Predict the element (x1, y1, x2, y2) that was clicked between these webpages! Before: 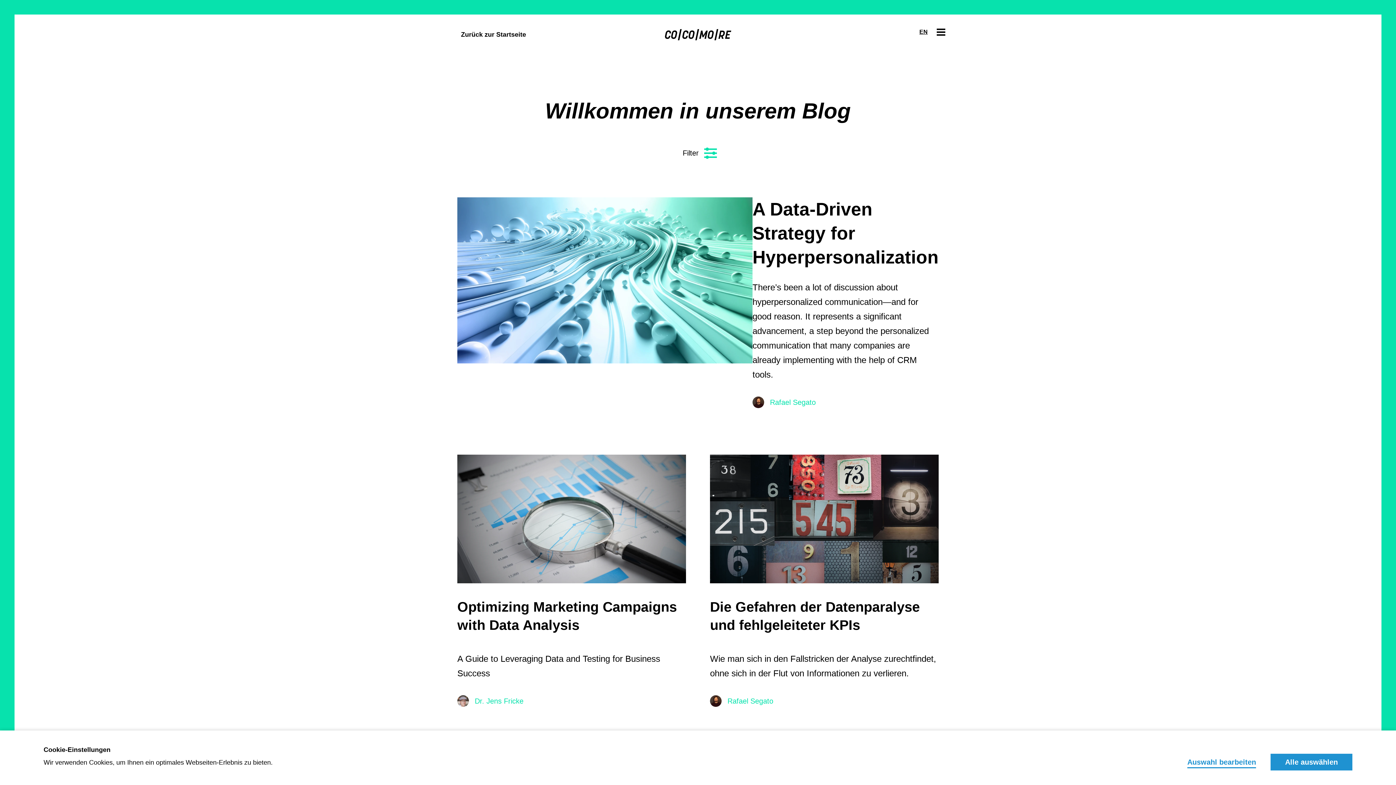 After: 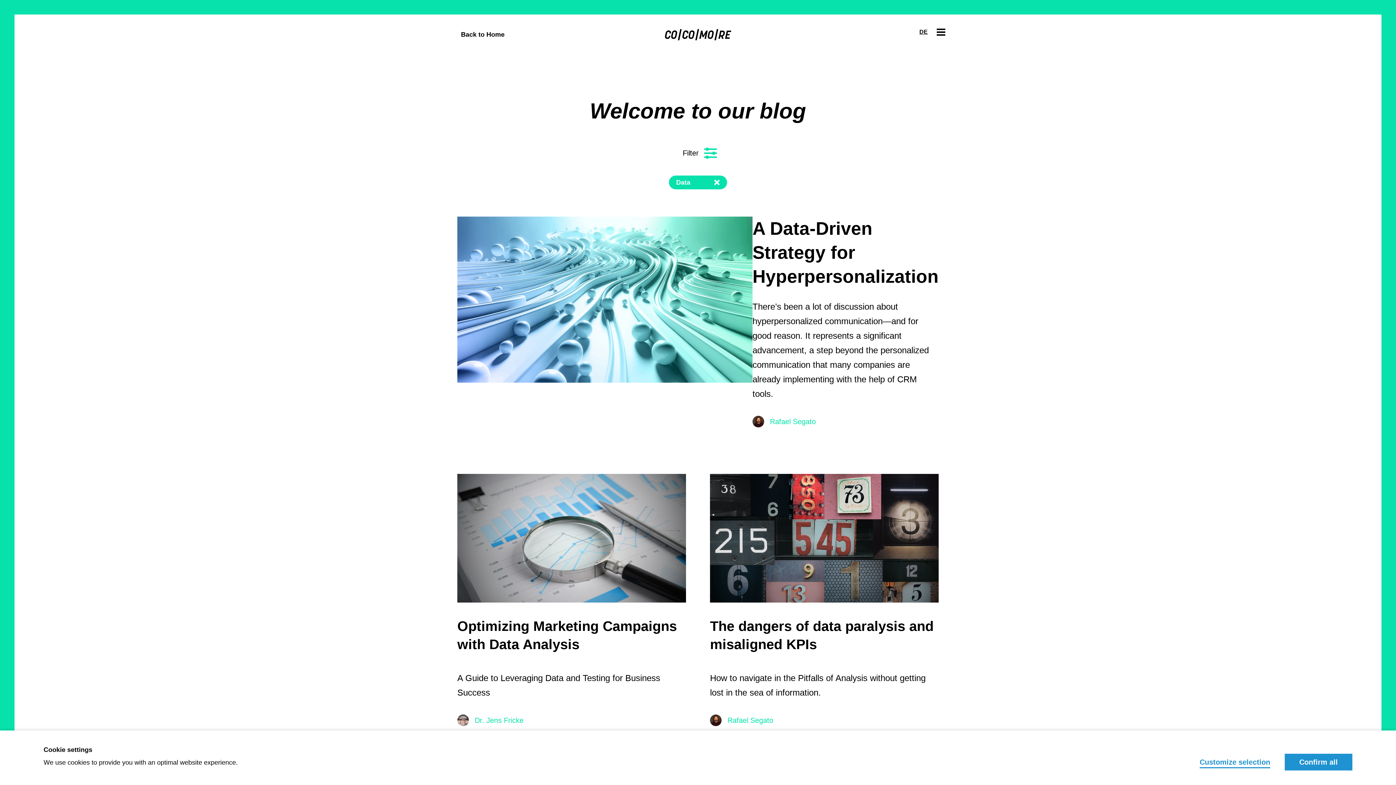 Action: label: EN bbox: (919, 28, 928, 34)